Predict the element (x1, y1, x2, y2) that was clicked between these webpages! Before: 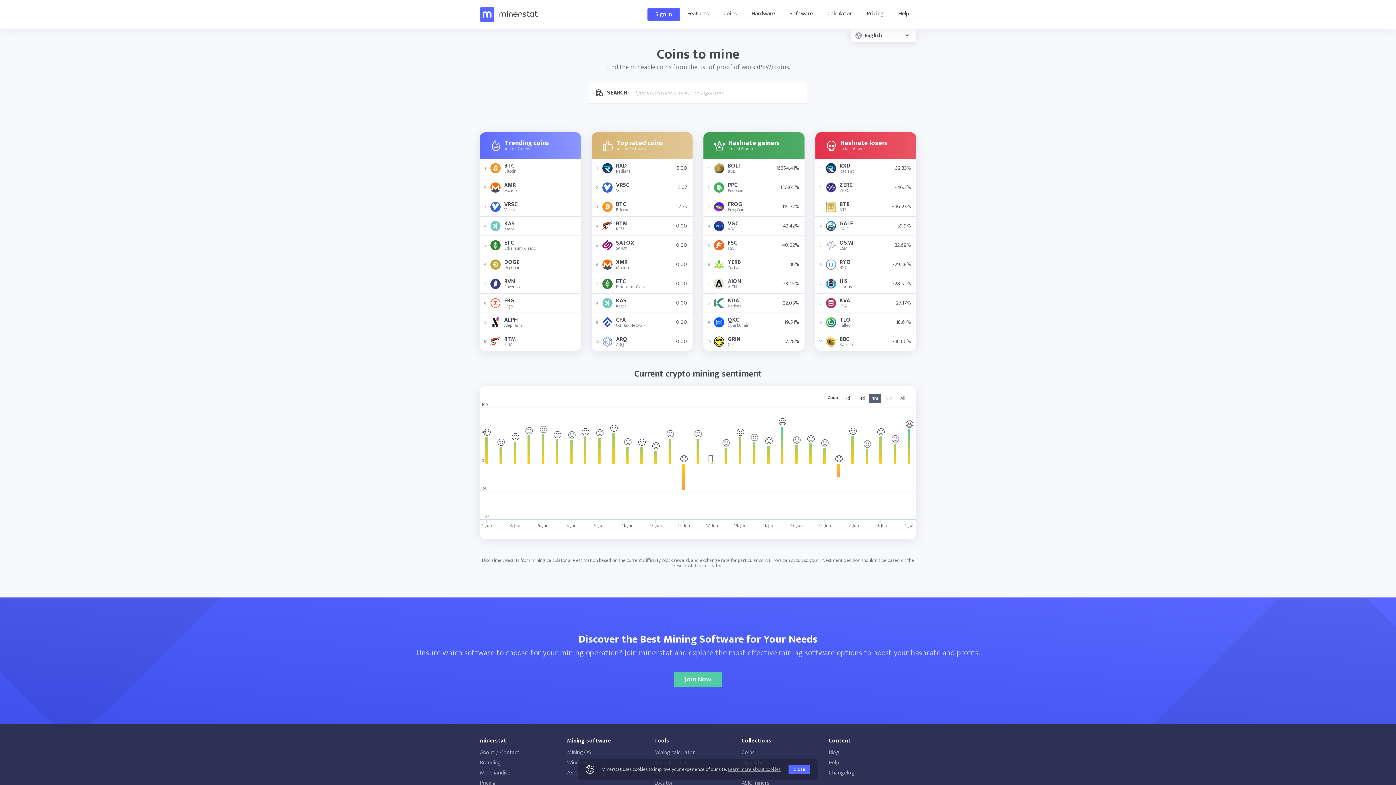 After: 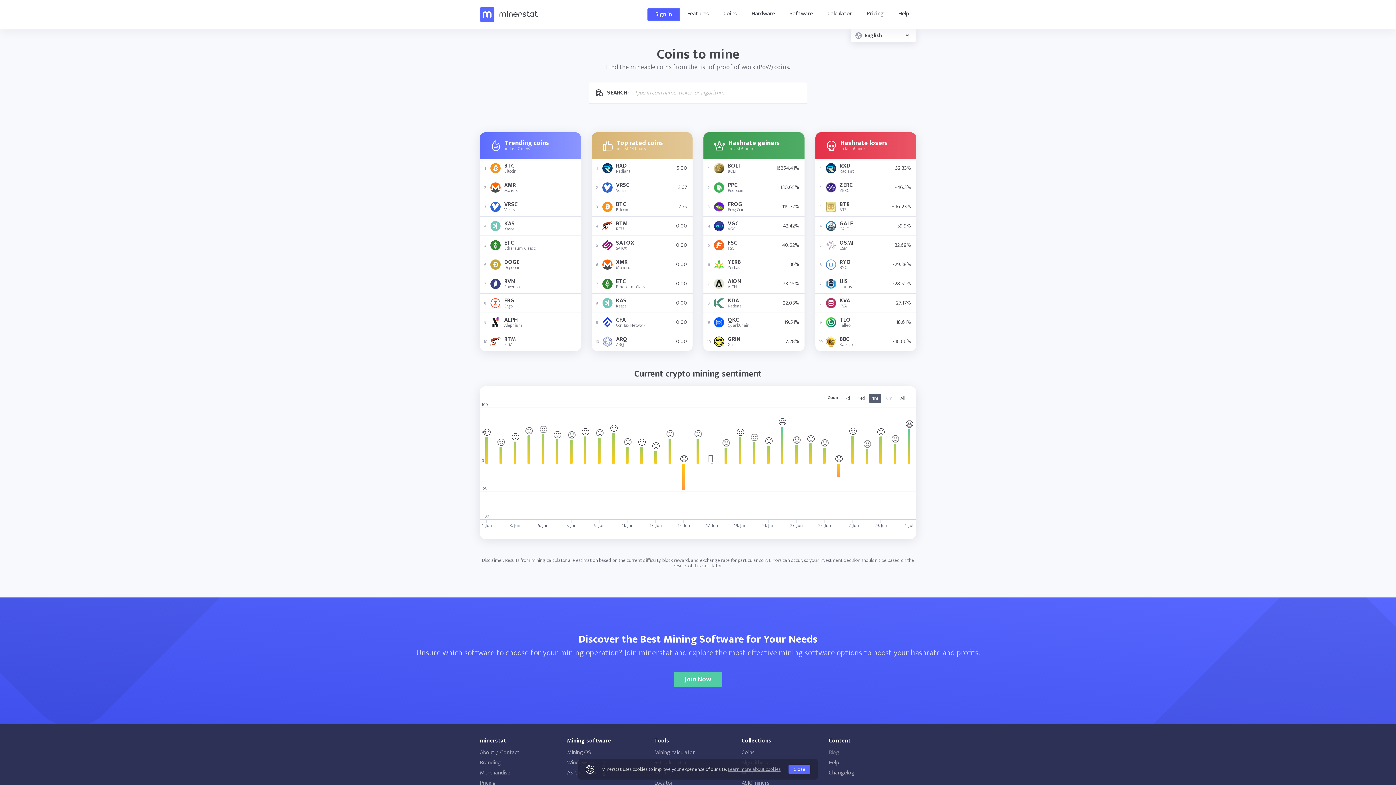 Action: label: Blog bbox: (829, 748, 916, 758)